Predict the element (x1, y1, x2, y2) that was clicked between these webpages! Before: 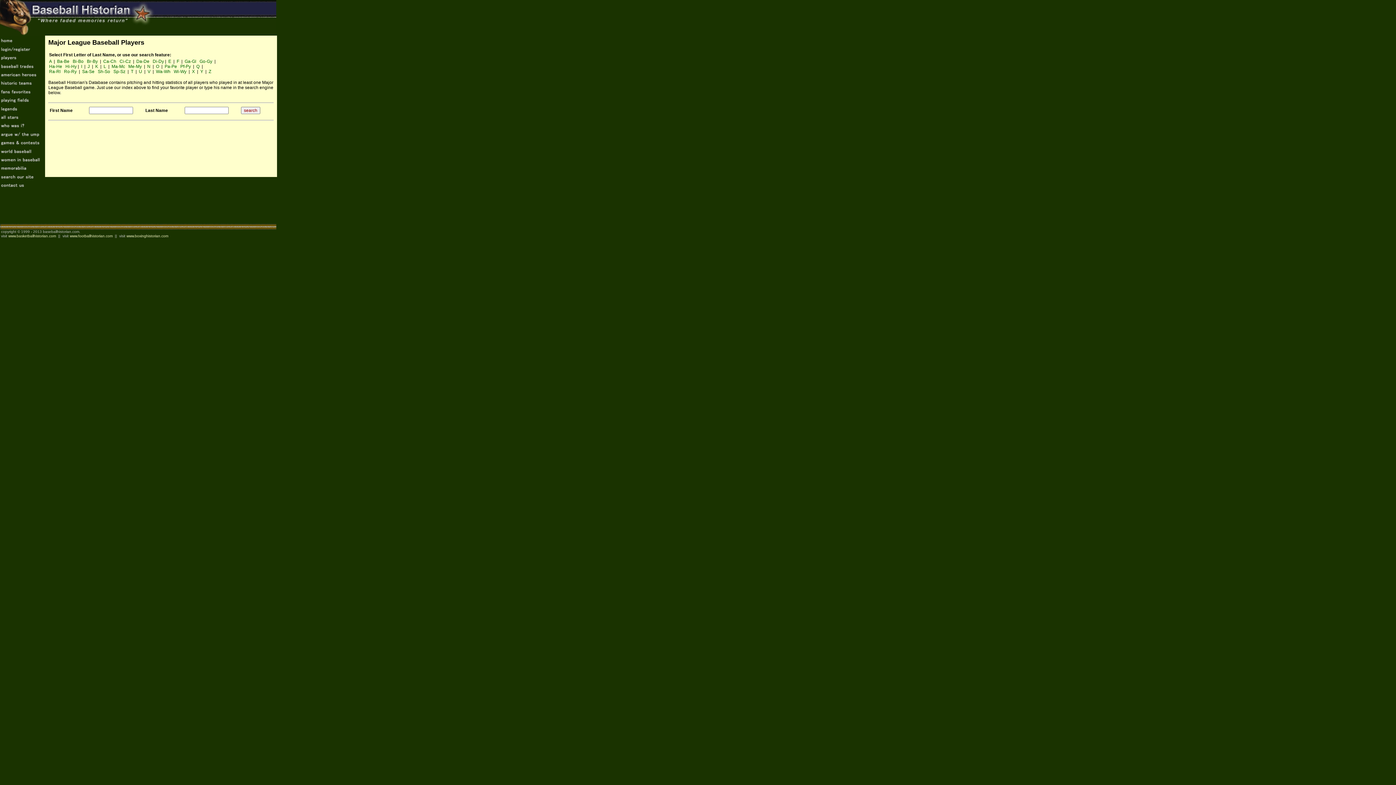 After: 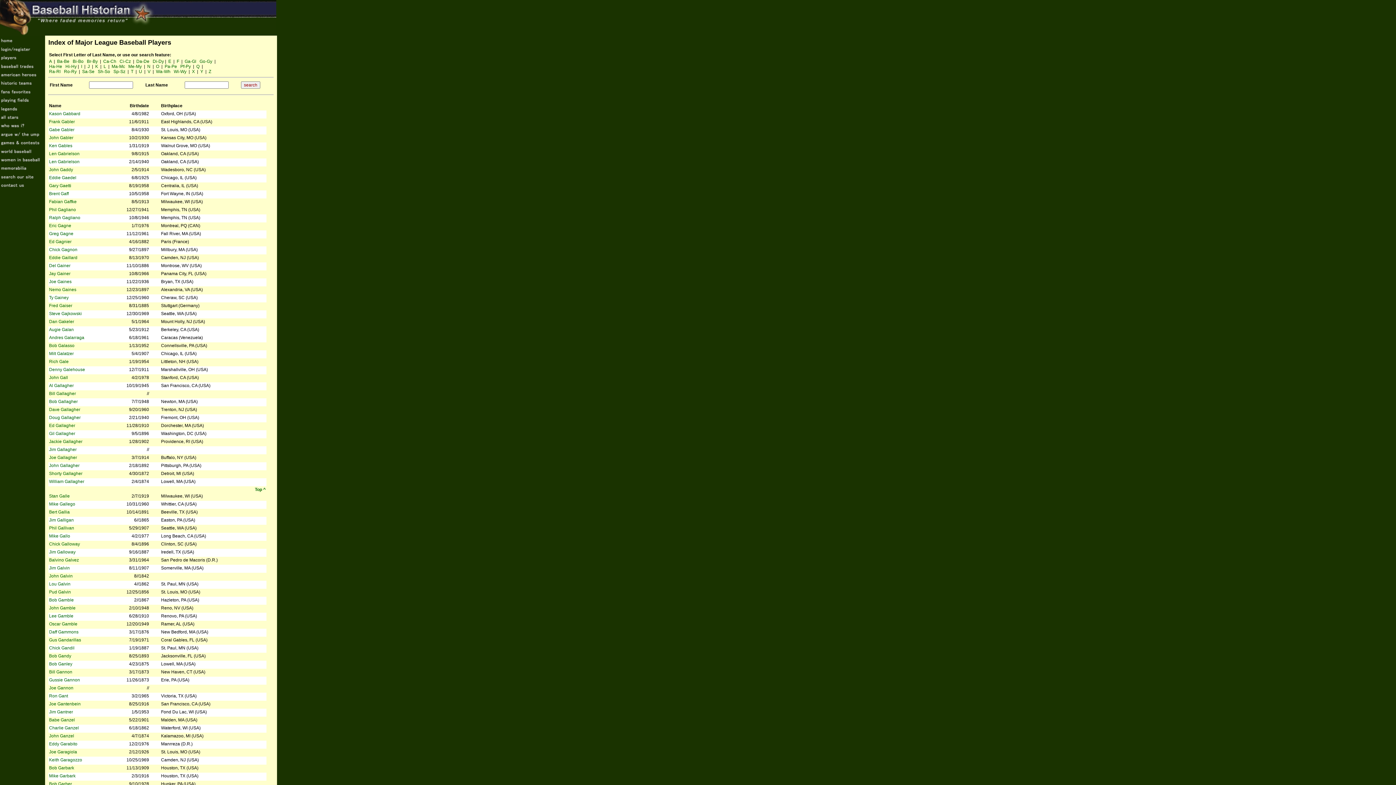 Action: bbox: (184, 58, 196, 64) label: Ga-Gl